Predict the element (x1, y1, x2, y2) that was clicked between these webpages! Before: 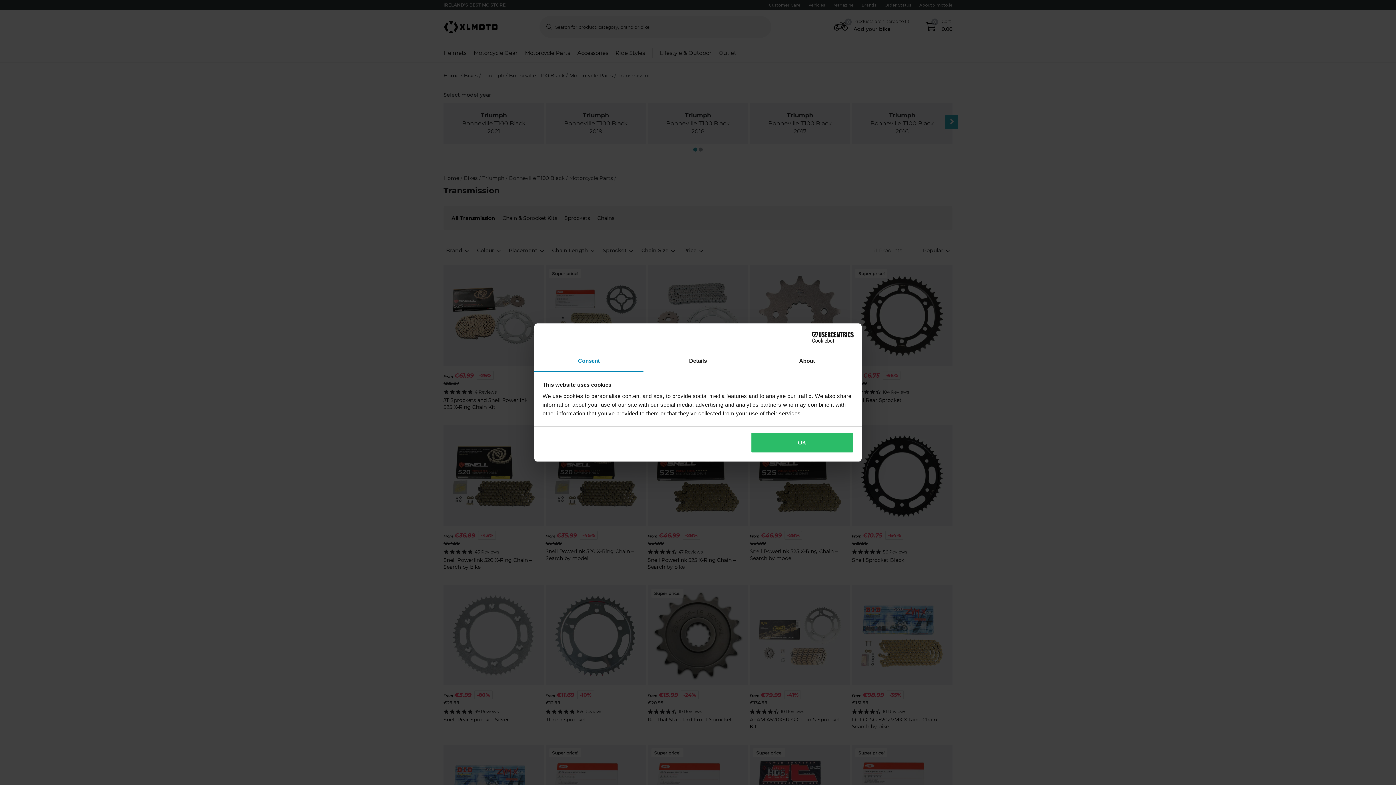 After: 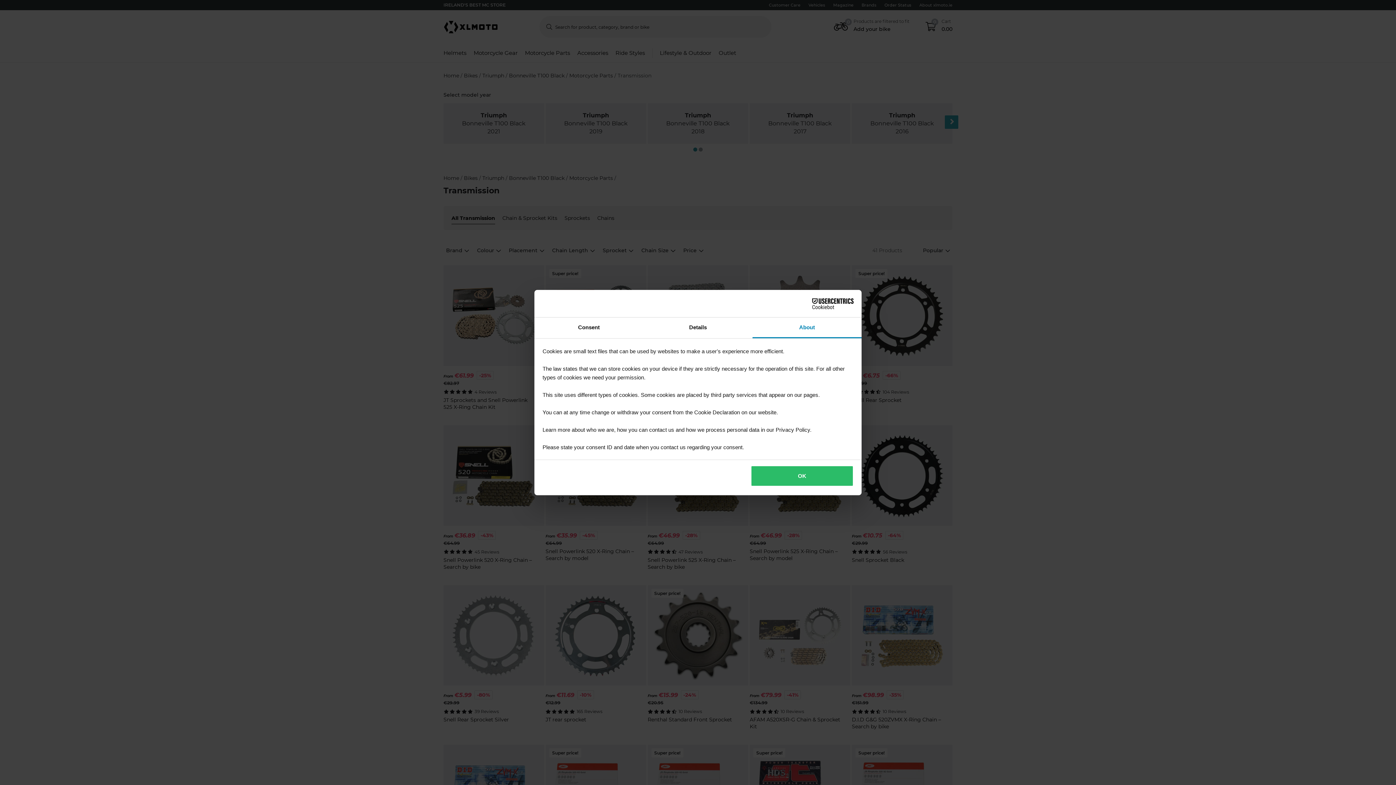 Action: bbox: (752, 351, 861, 372) label: About